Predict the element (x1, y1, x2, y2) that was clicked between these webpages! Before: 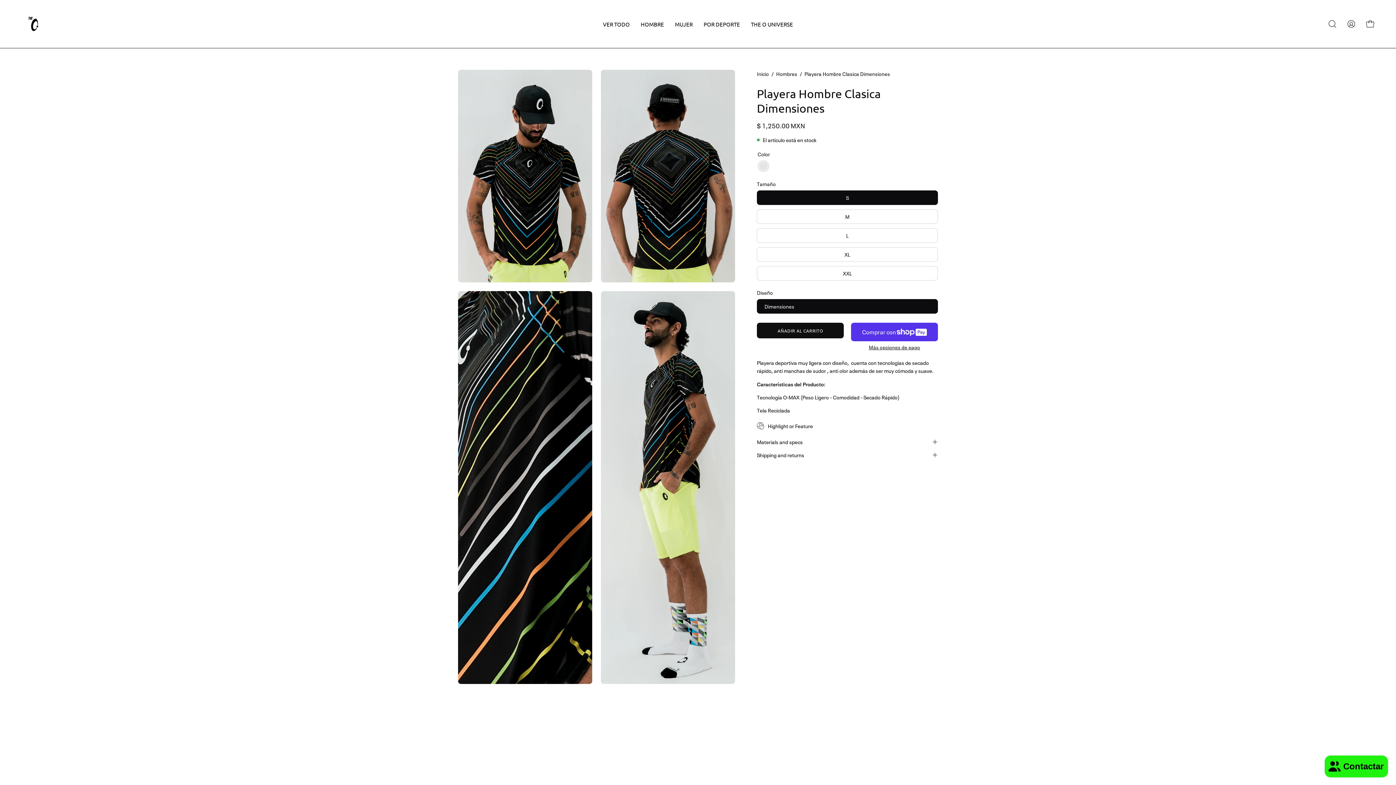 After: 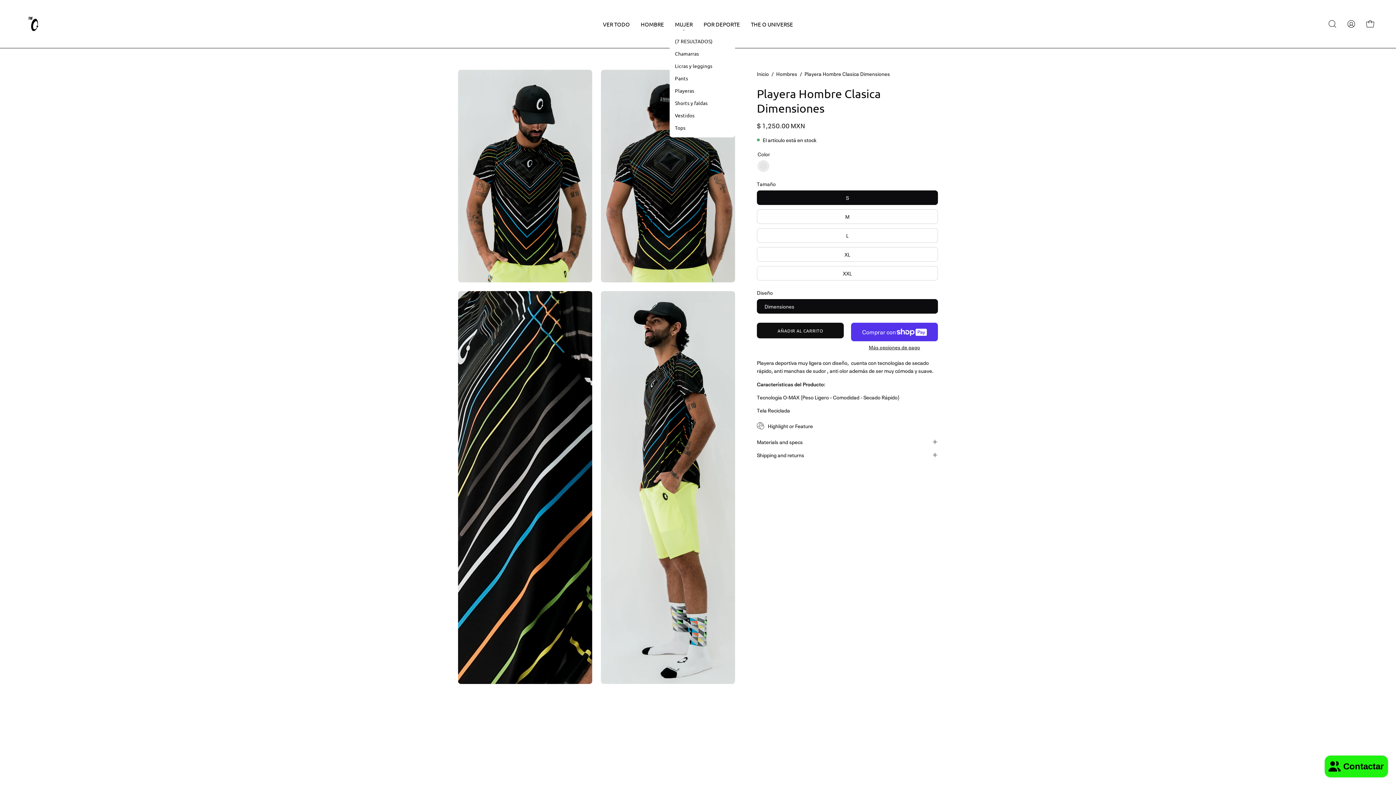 Action: label: MUJER bbox: (669, 0, 698, 48)